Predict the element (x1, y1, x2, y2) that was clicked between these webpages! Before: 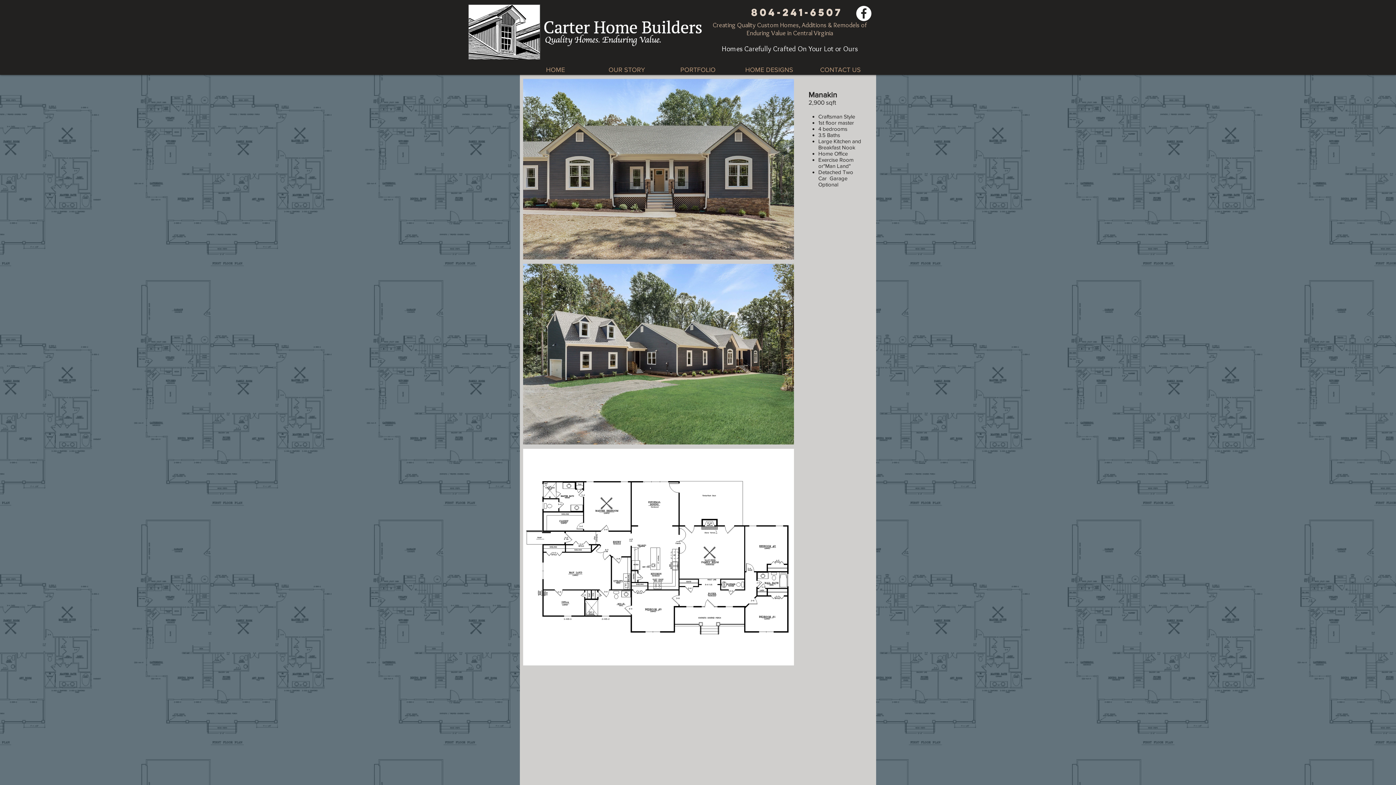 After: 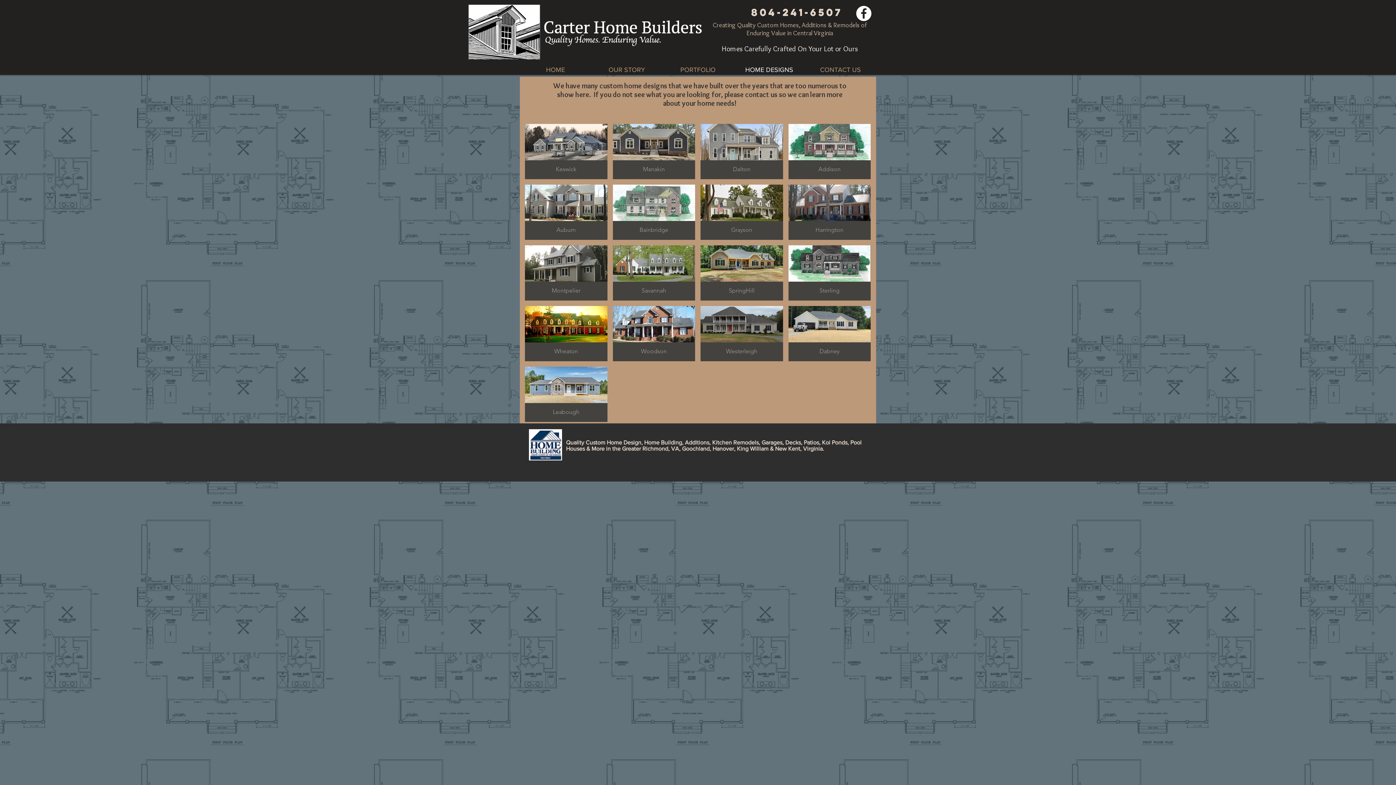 Action: label: HOME DESIGNS bbox: (733, 64, 805, 76)